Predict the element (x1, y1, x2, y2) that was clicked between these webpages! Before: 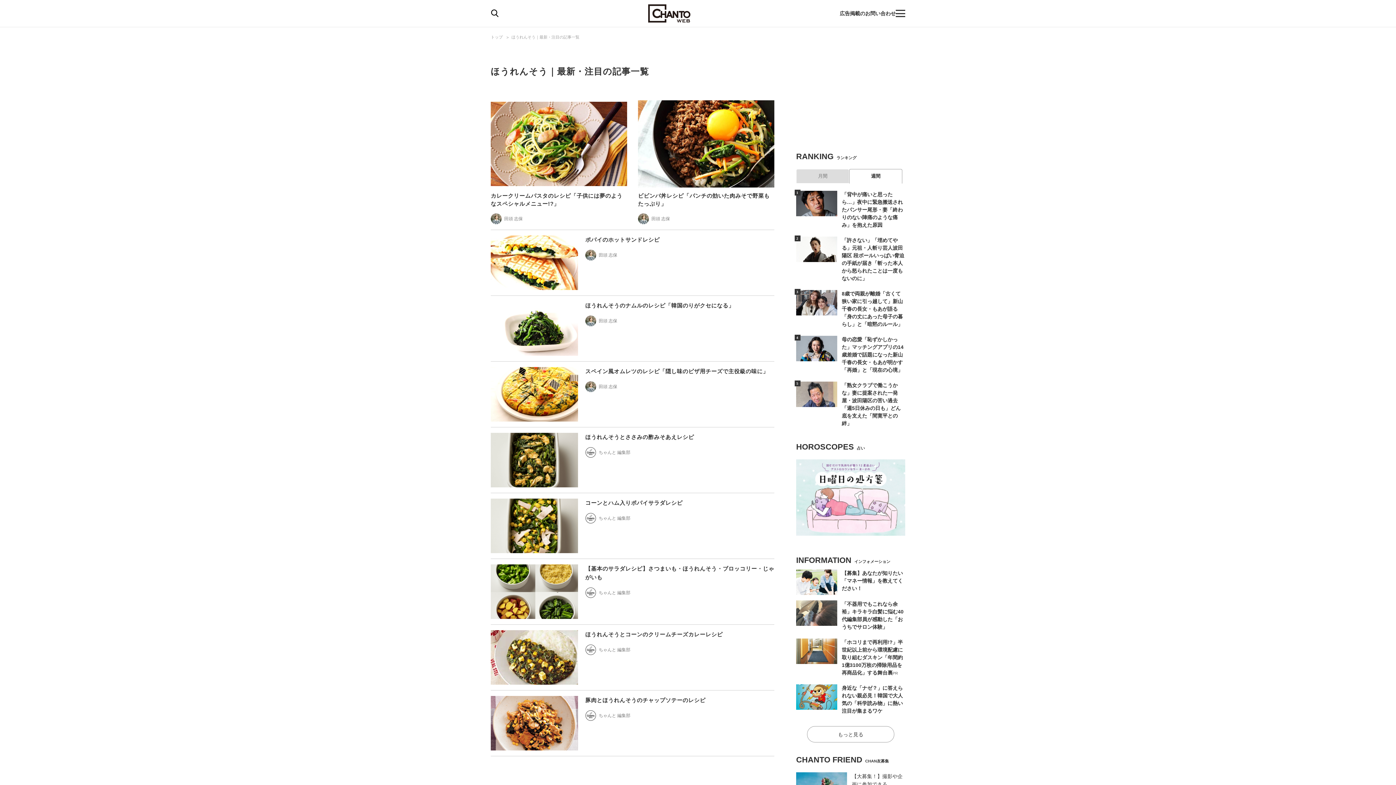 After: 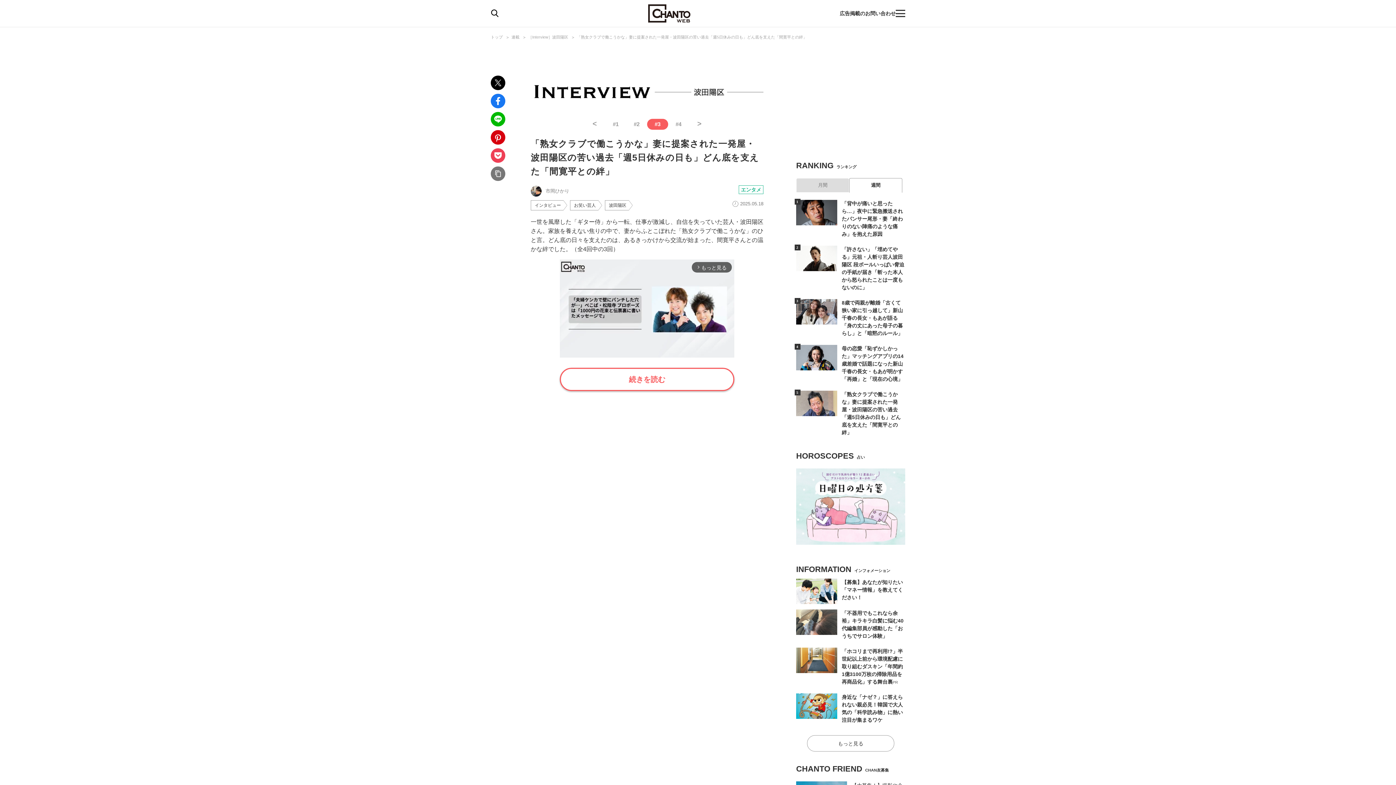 Action: bbox: (796, 381, 837, 407)